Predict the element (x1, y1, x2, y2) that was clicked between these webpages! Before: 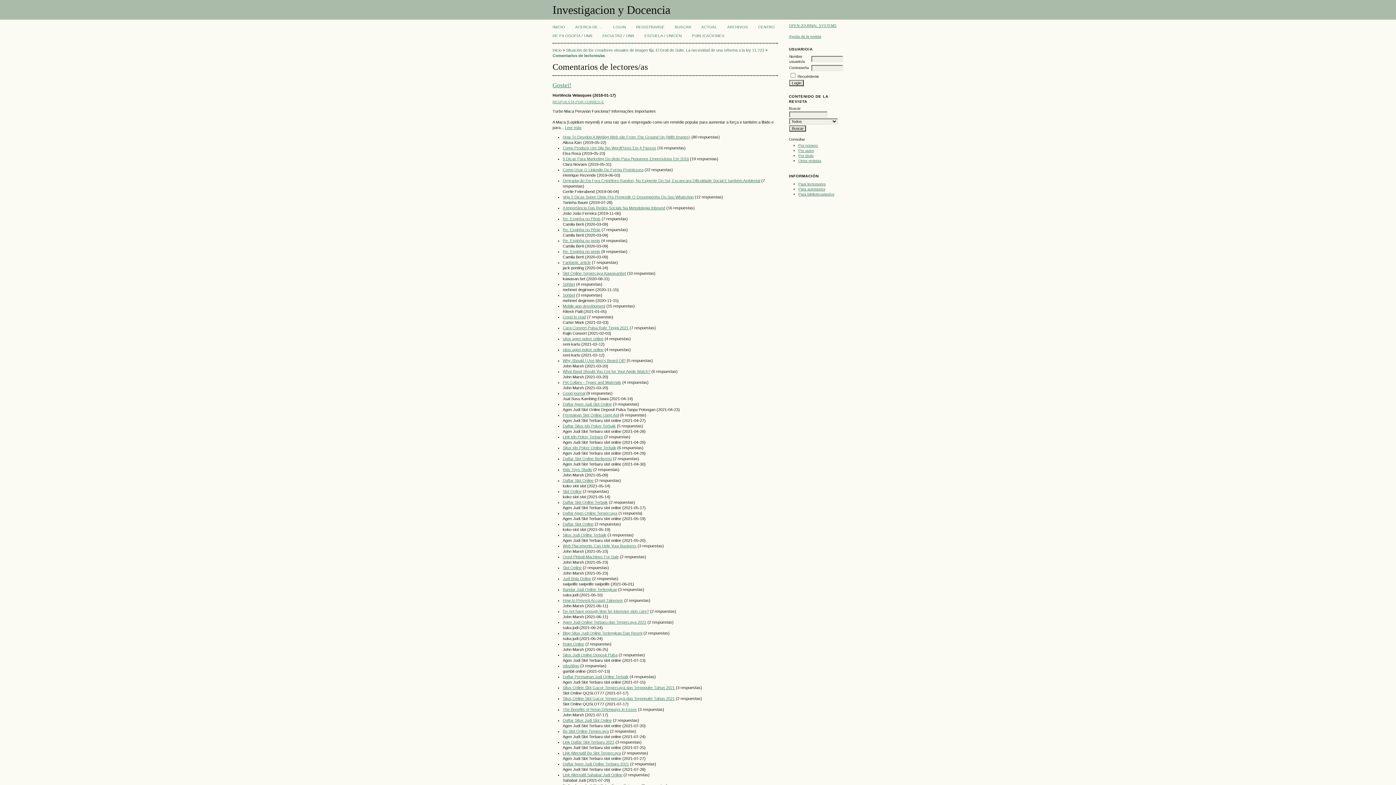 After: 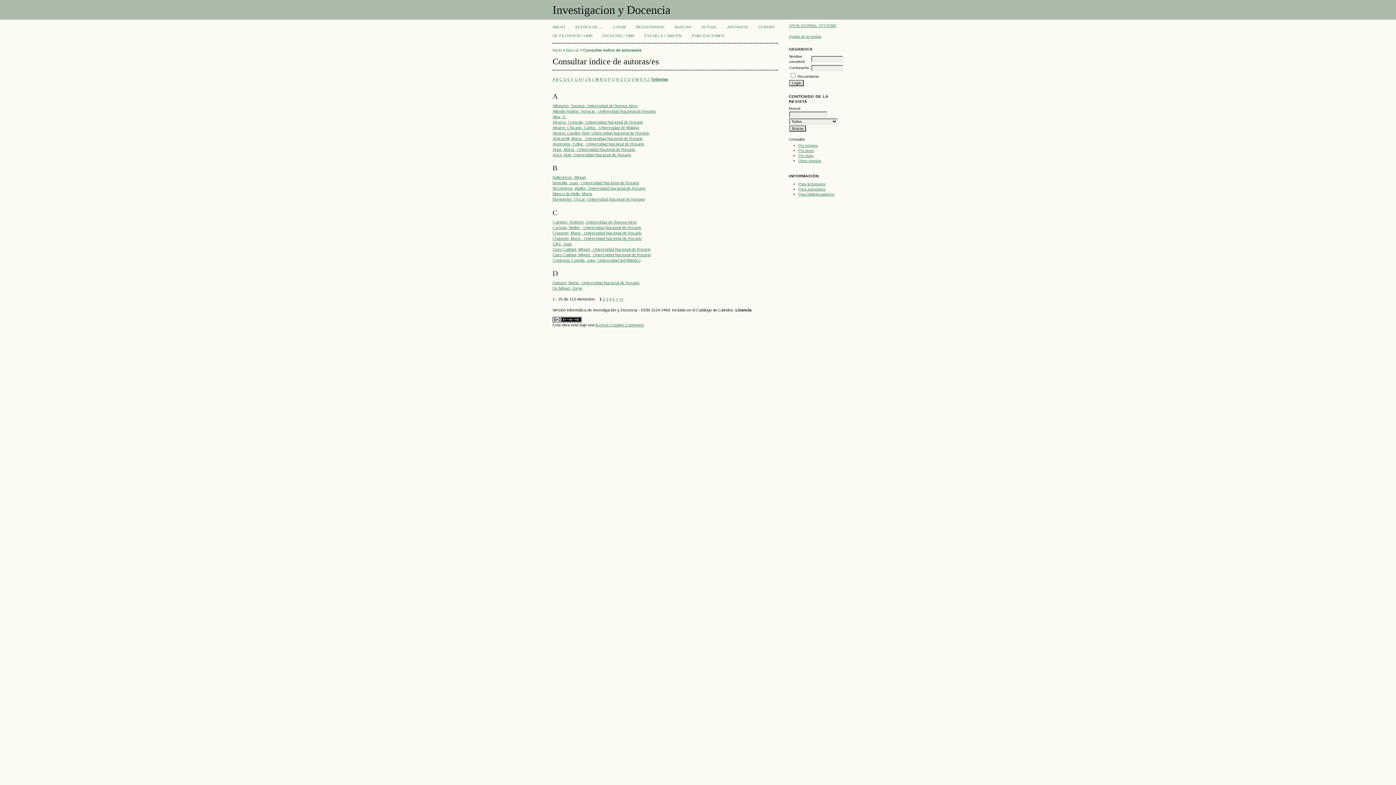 Action: label: Por autor bbox: (798, 148, 814, 152)